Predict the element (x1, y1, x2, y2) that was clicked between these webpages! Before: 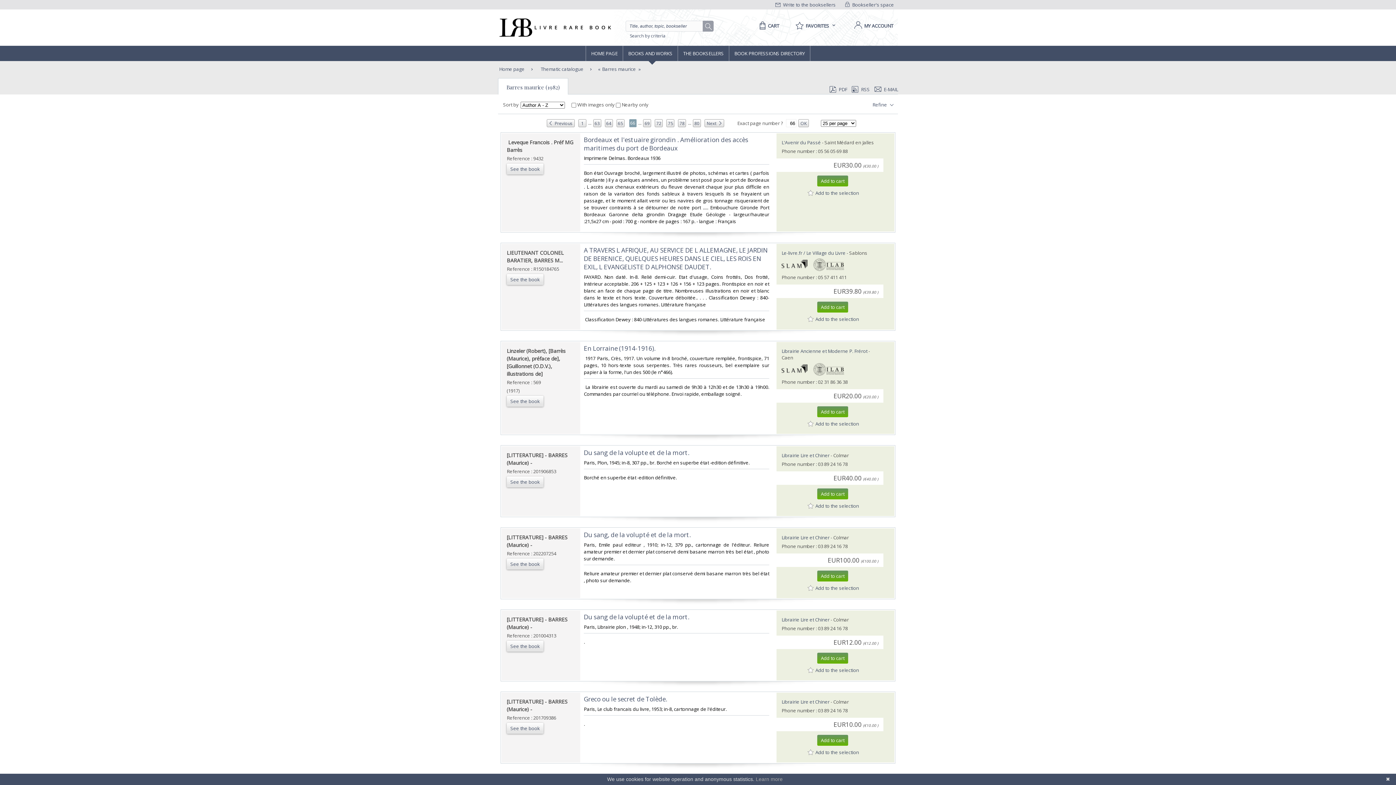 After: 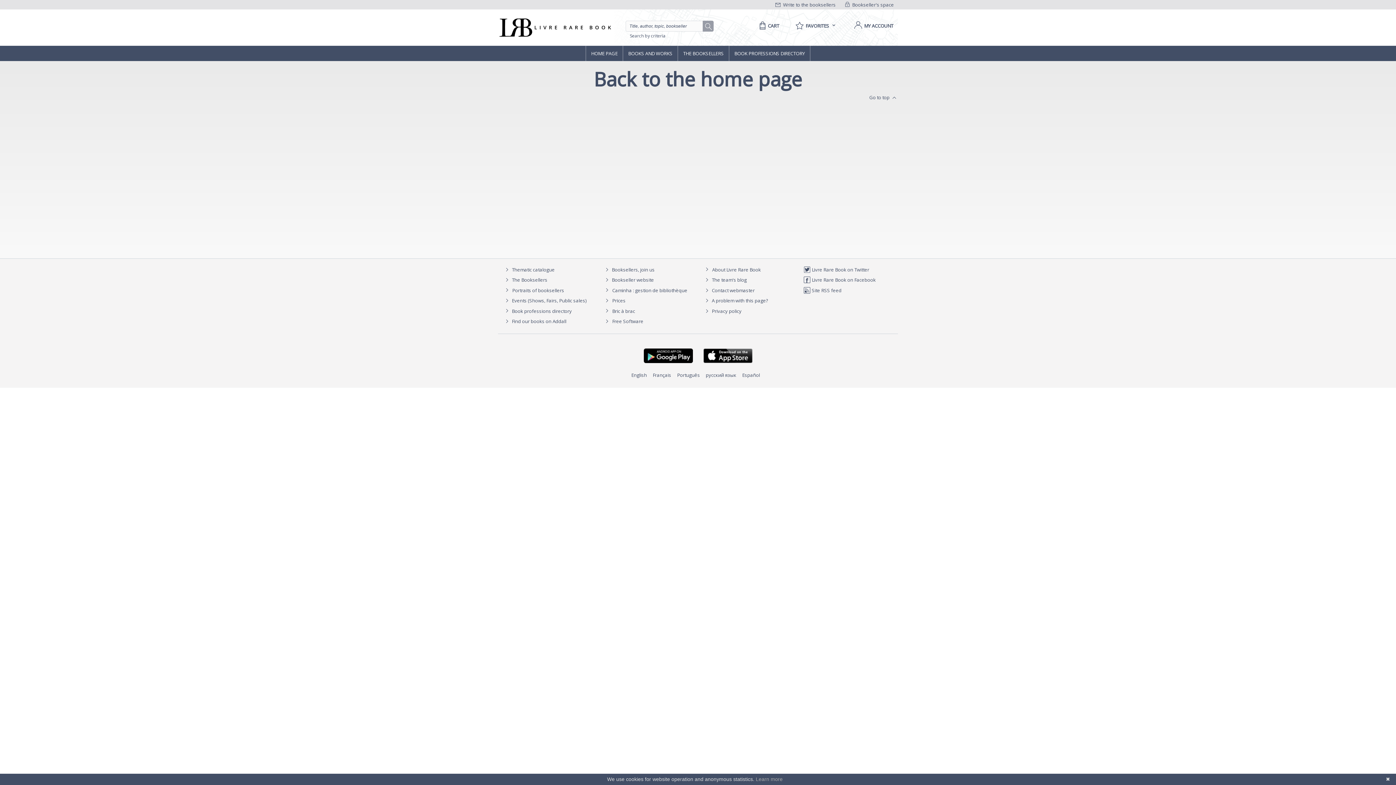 Action: bbox: (798, 119, 809, 127) label: OK